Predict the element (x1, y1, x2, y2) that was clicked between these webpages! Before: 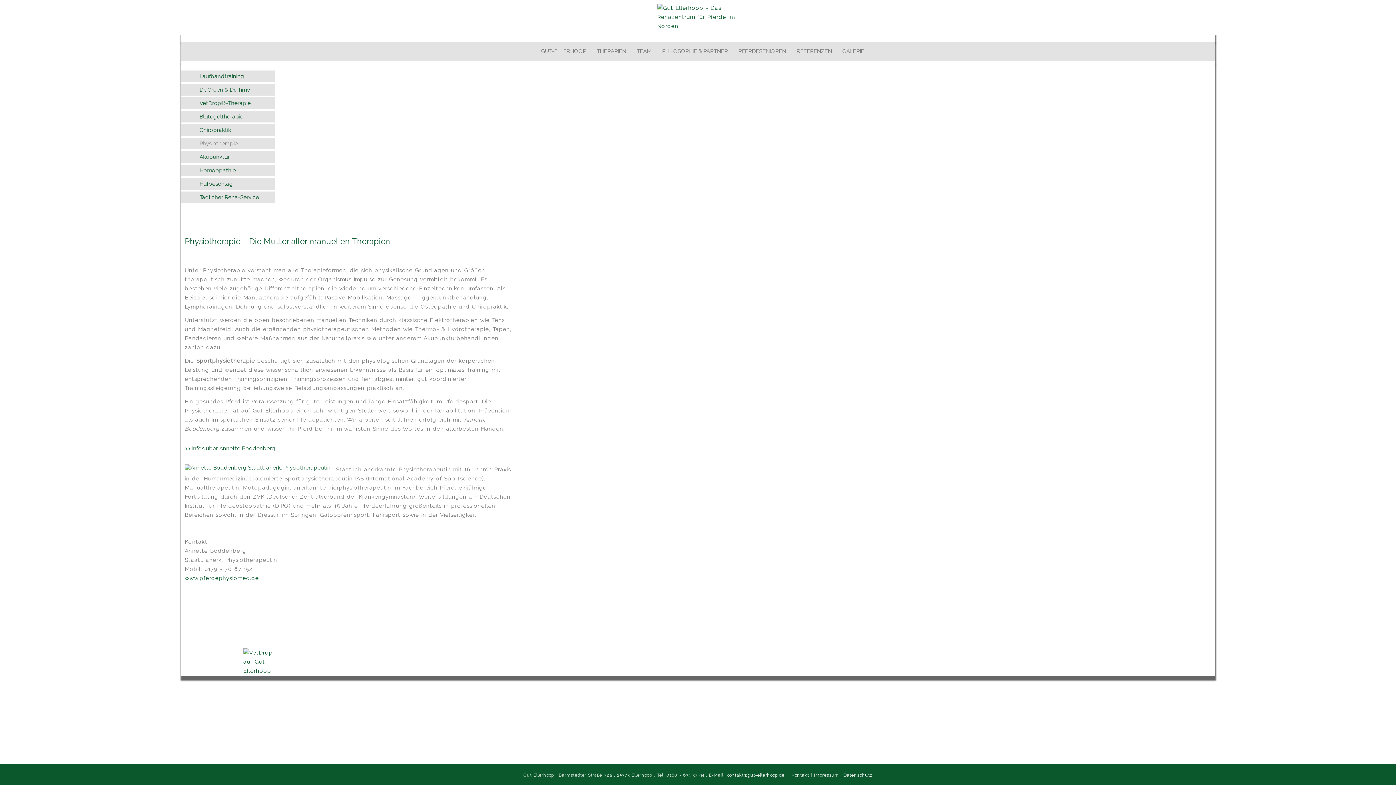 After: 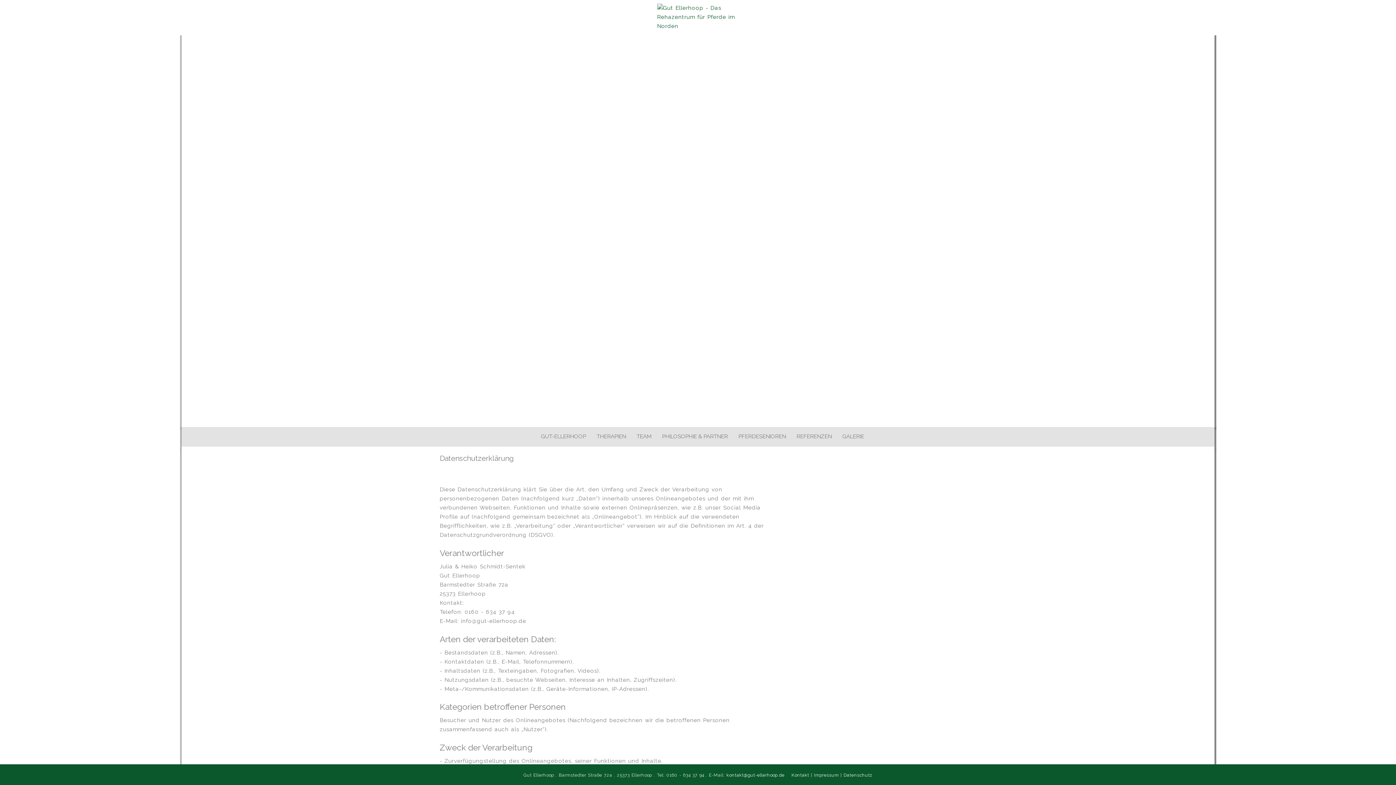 Action: bbox: (843, 773, 872, 778) label: Datenschutz